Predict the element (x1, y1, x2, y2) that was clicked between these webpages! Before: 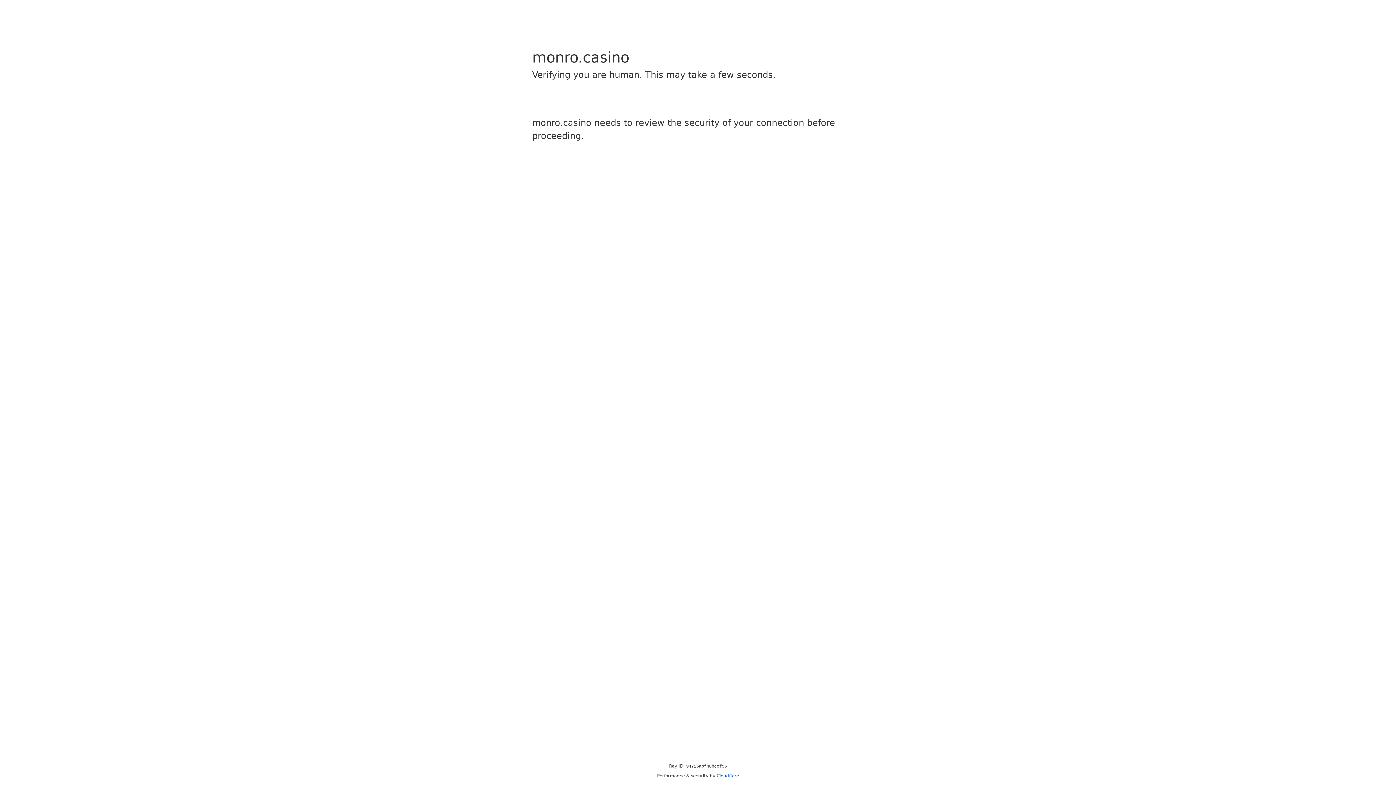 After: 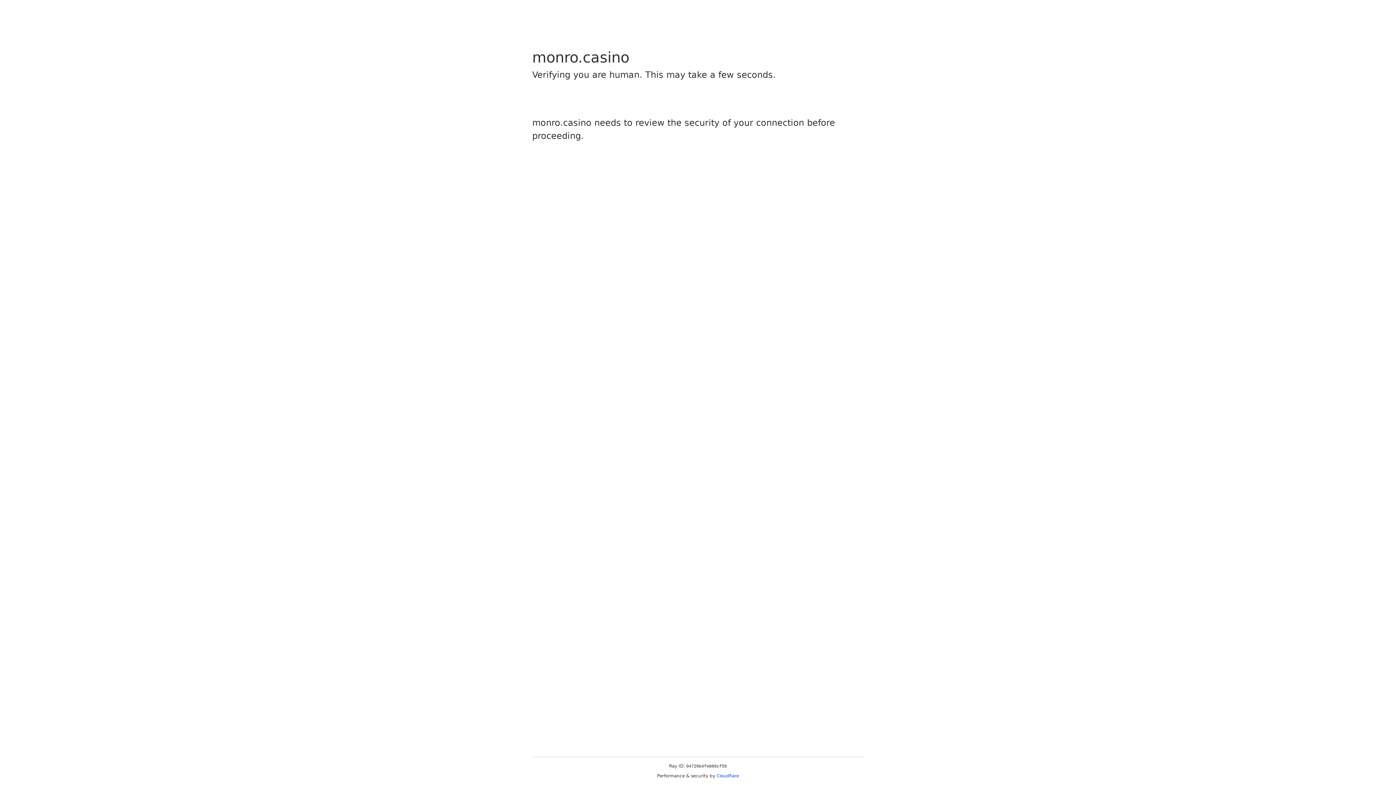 Action: bbox: (716, 773, 739, 778) label: Cloudflare